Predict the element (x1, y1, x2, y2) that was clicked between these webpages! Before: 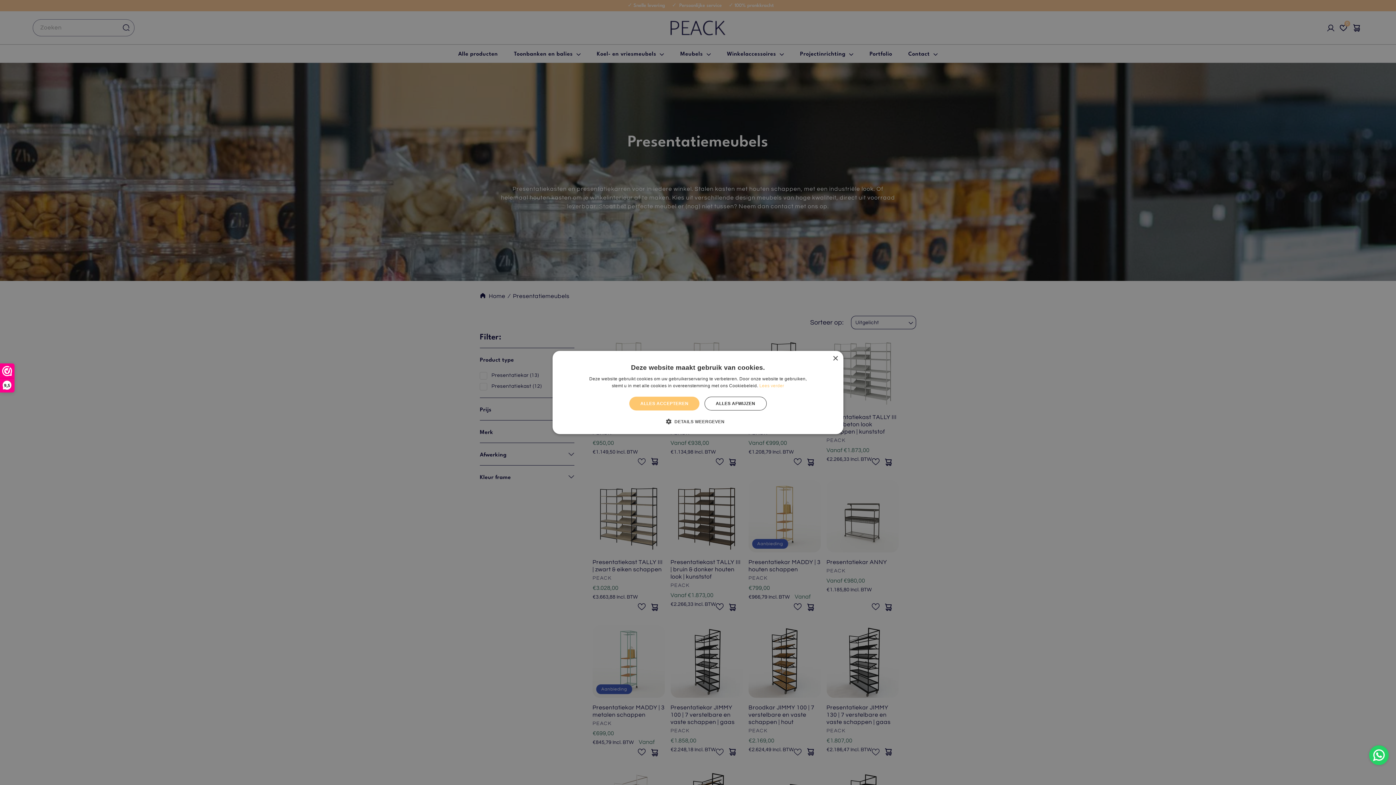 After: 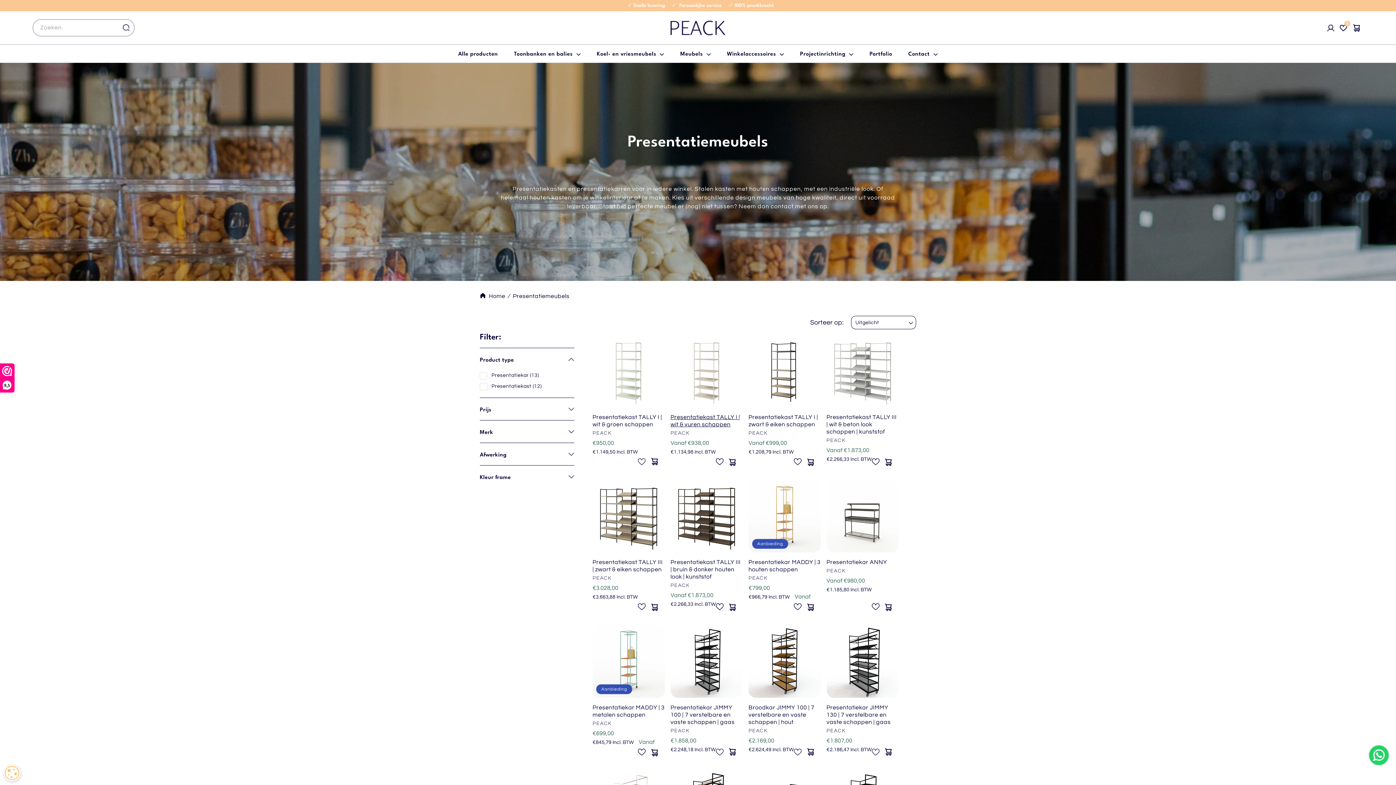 Action: bbox: (704, 396, 766, 410) label: ALLES AFWIJZEN